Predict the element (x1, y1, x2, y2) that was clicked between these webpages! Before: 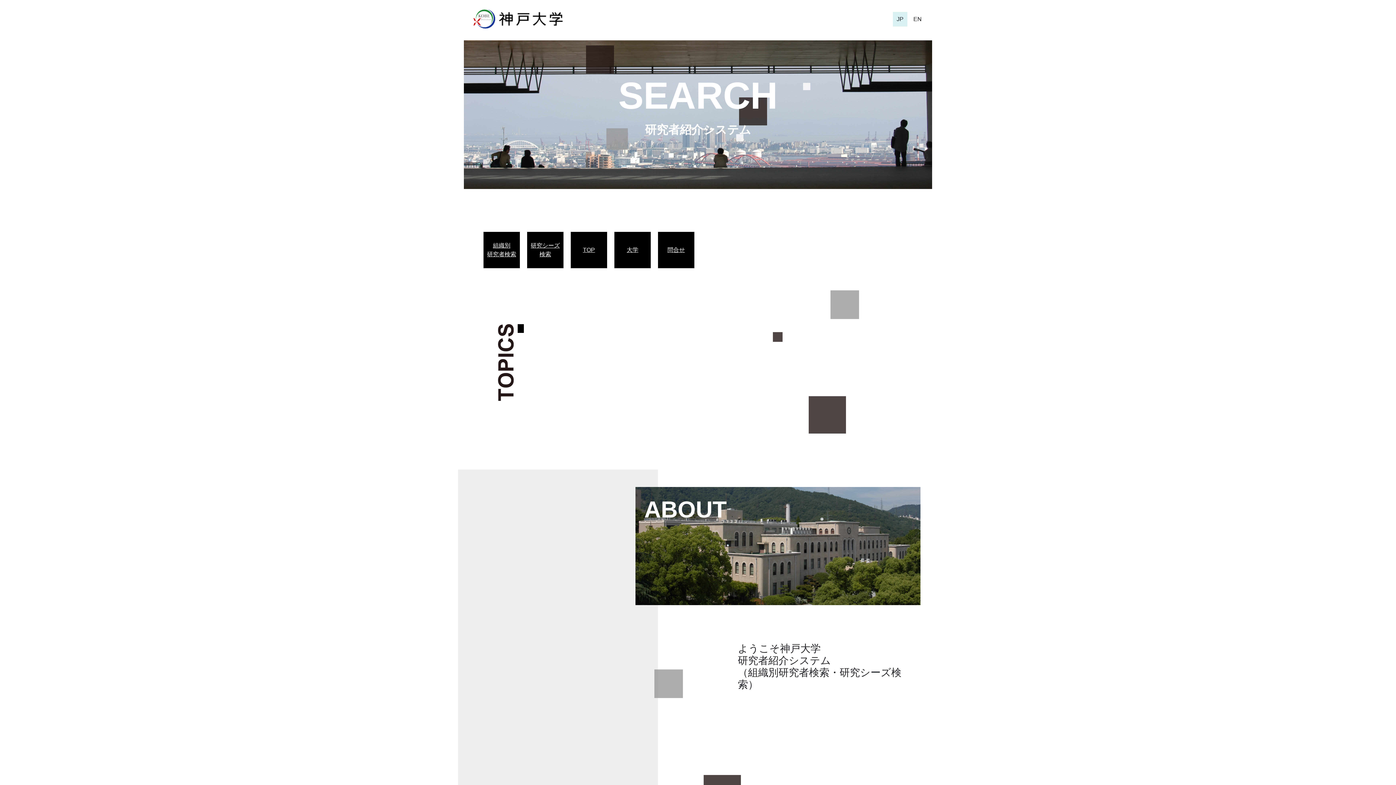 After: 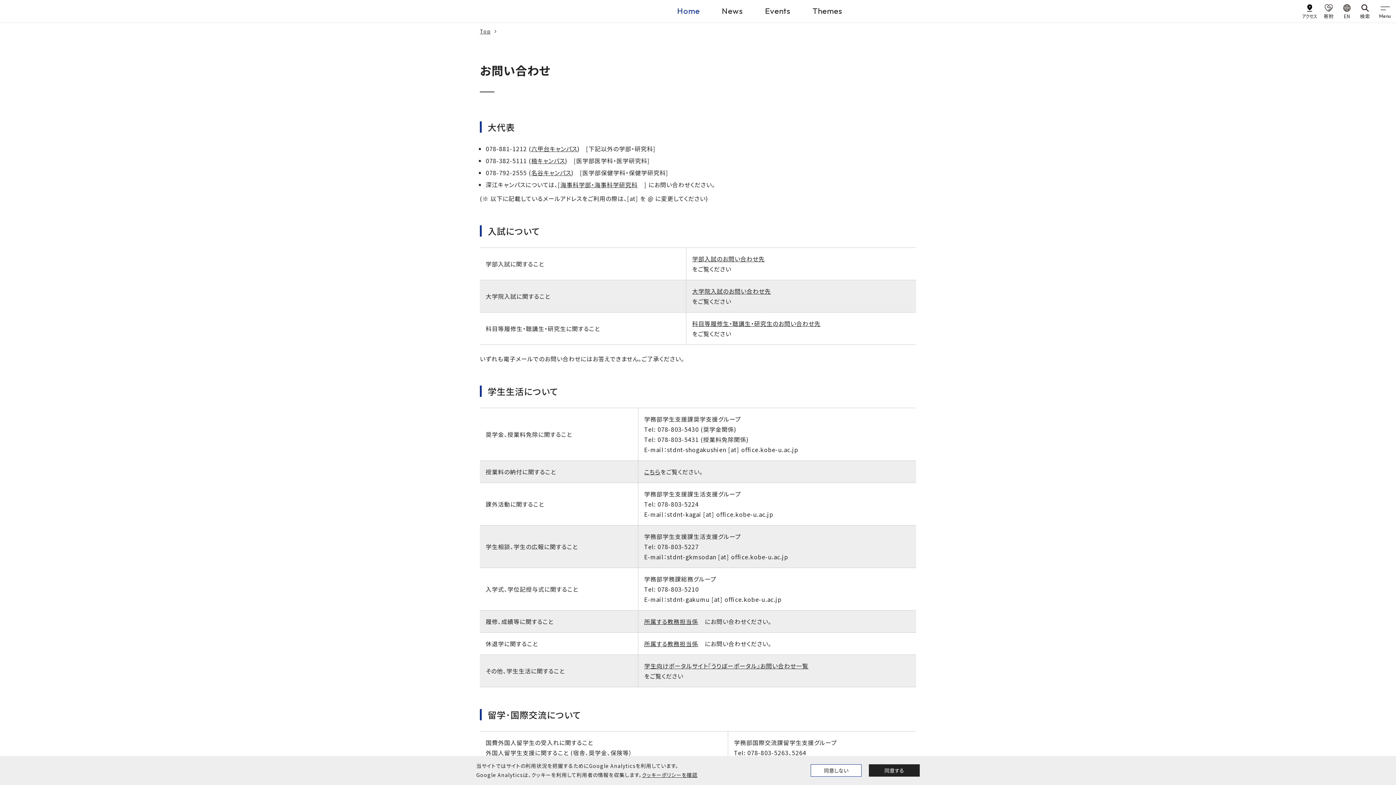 Action: label: 問合せ bbox: (661, 245, 690, 254)